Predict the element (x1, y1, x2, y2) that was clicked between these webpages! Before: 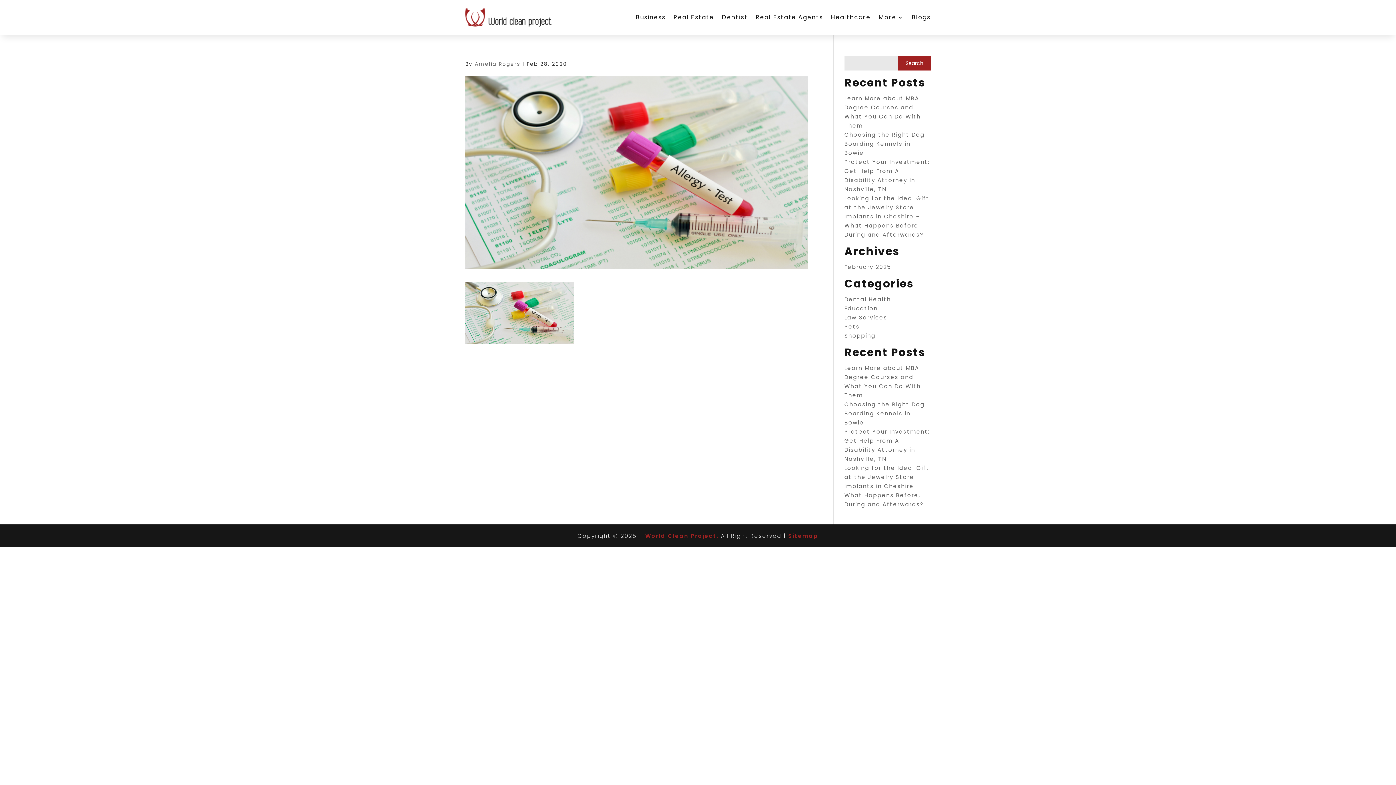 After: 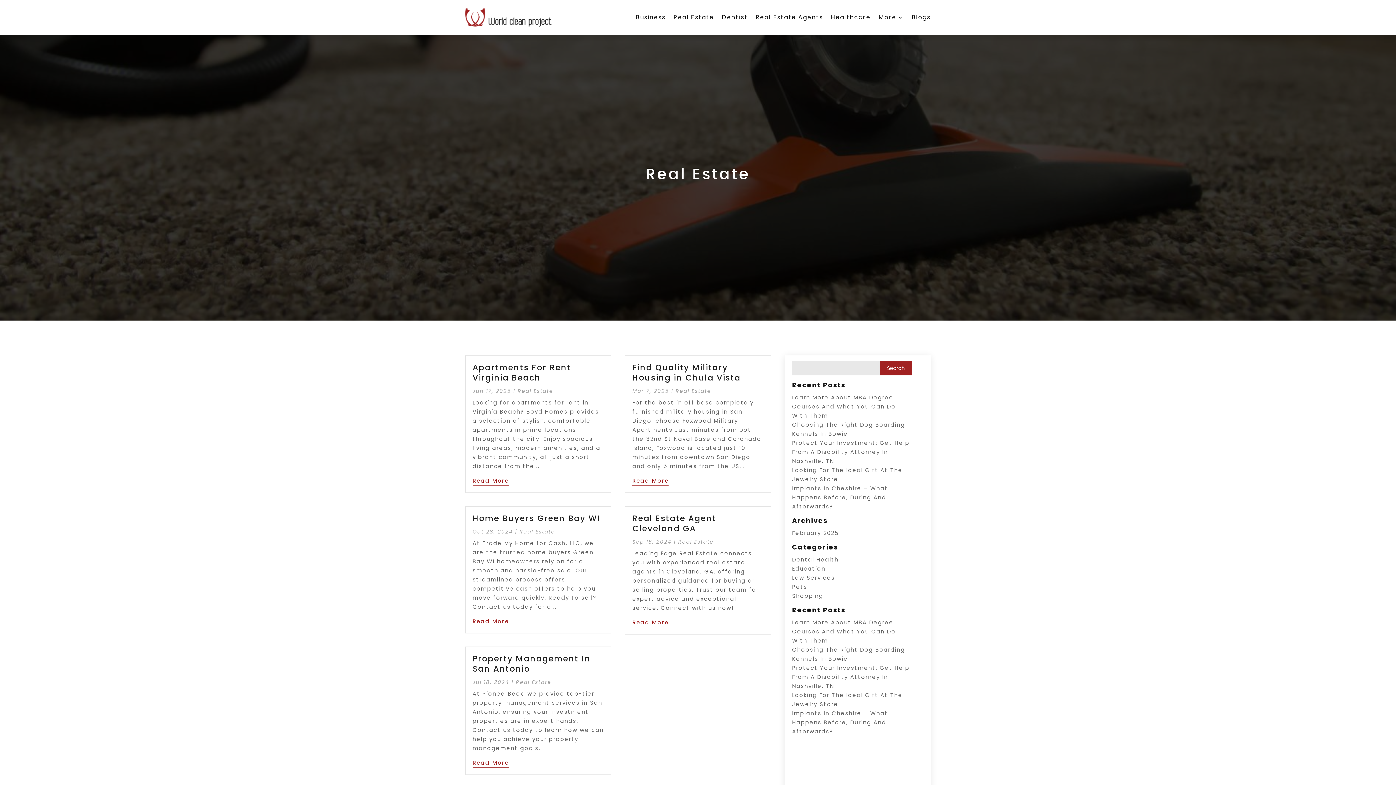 Action: label: Real Estate bbox: (673, 3, 714, 31)